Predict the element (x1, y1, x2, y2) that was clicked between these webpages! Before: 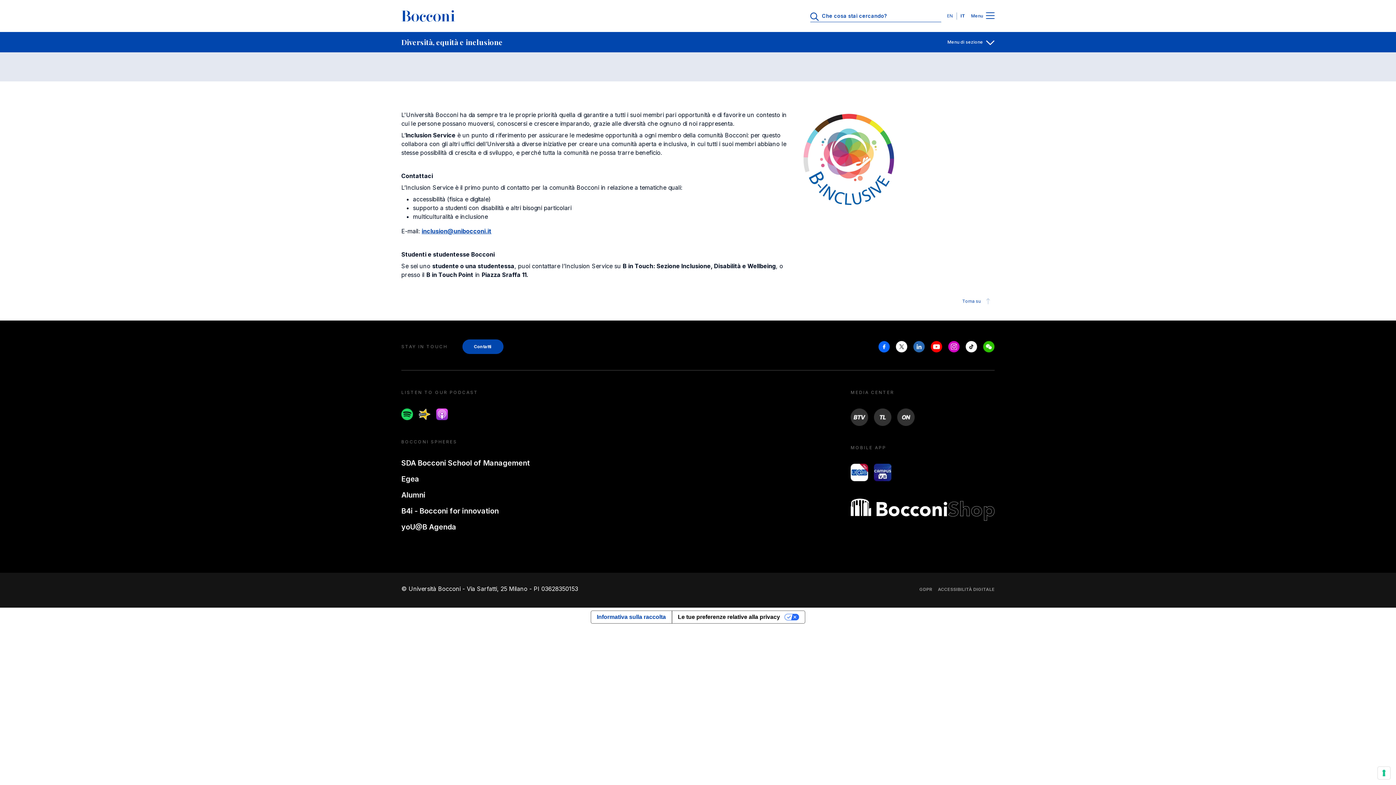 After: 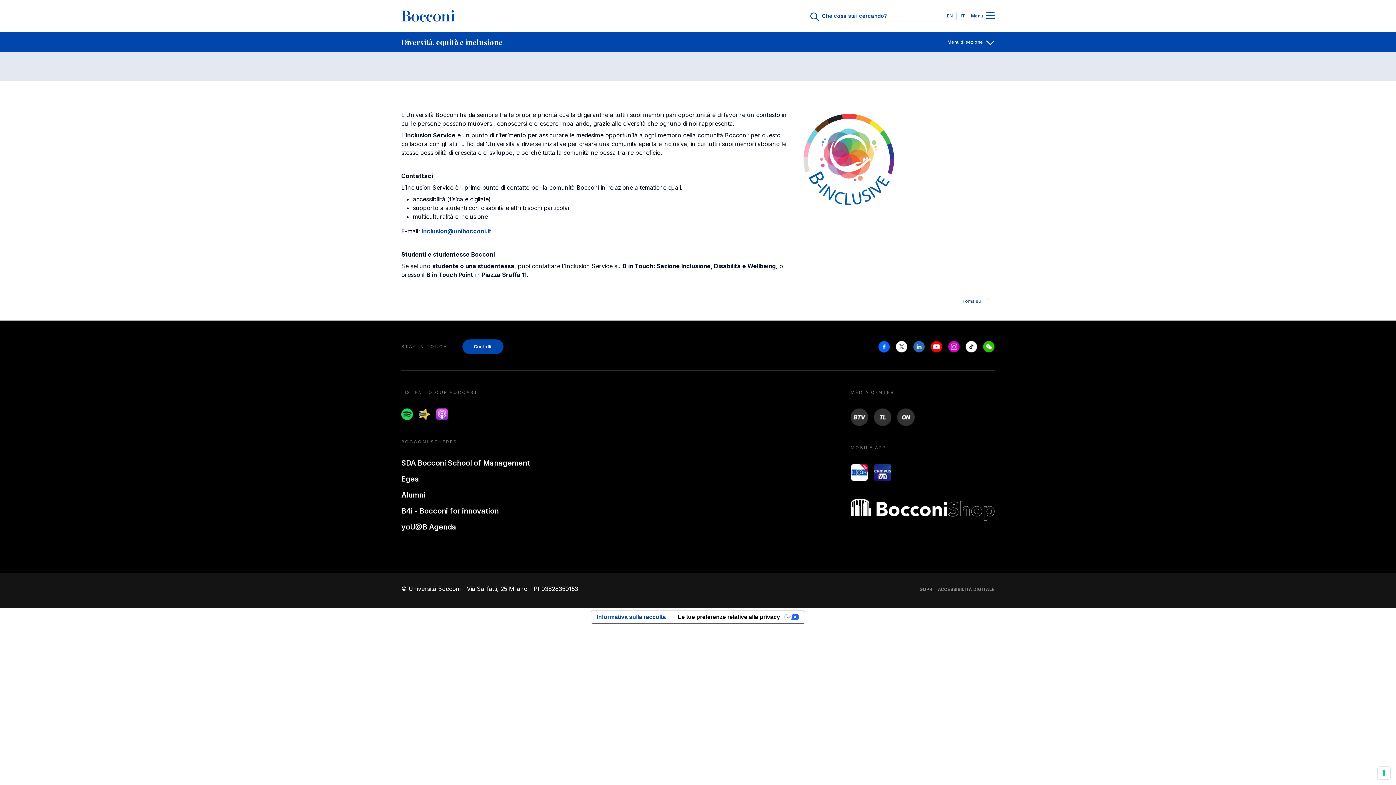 Action: label: Youtube bbox: (930, 341, 942, 352)